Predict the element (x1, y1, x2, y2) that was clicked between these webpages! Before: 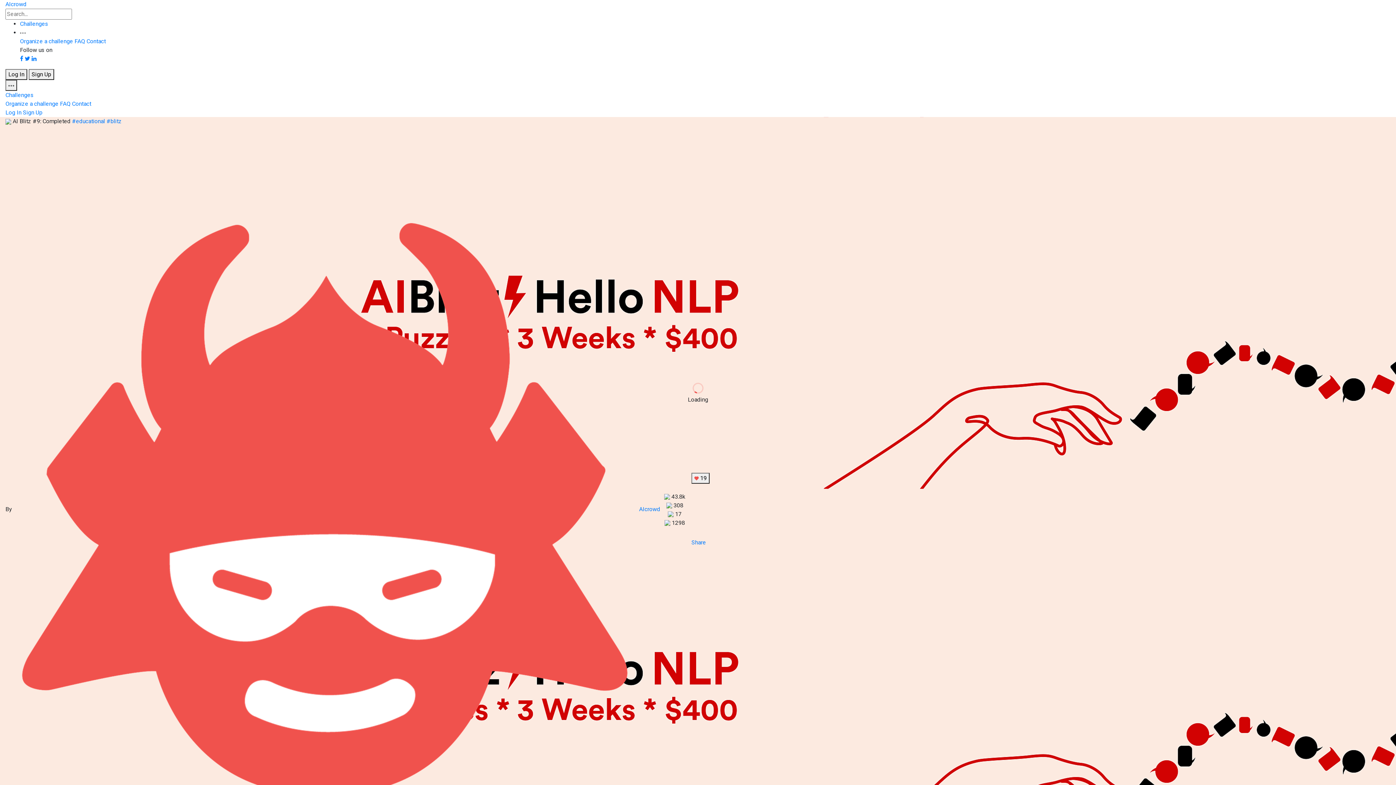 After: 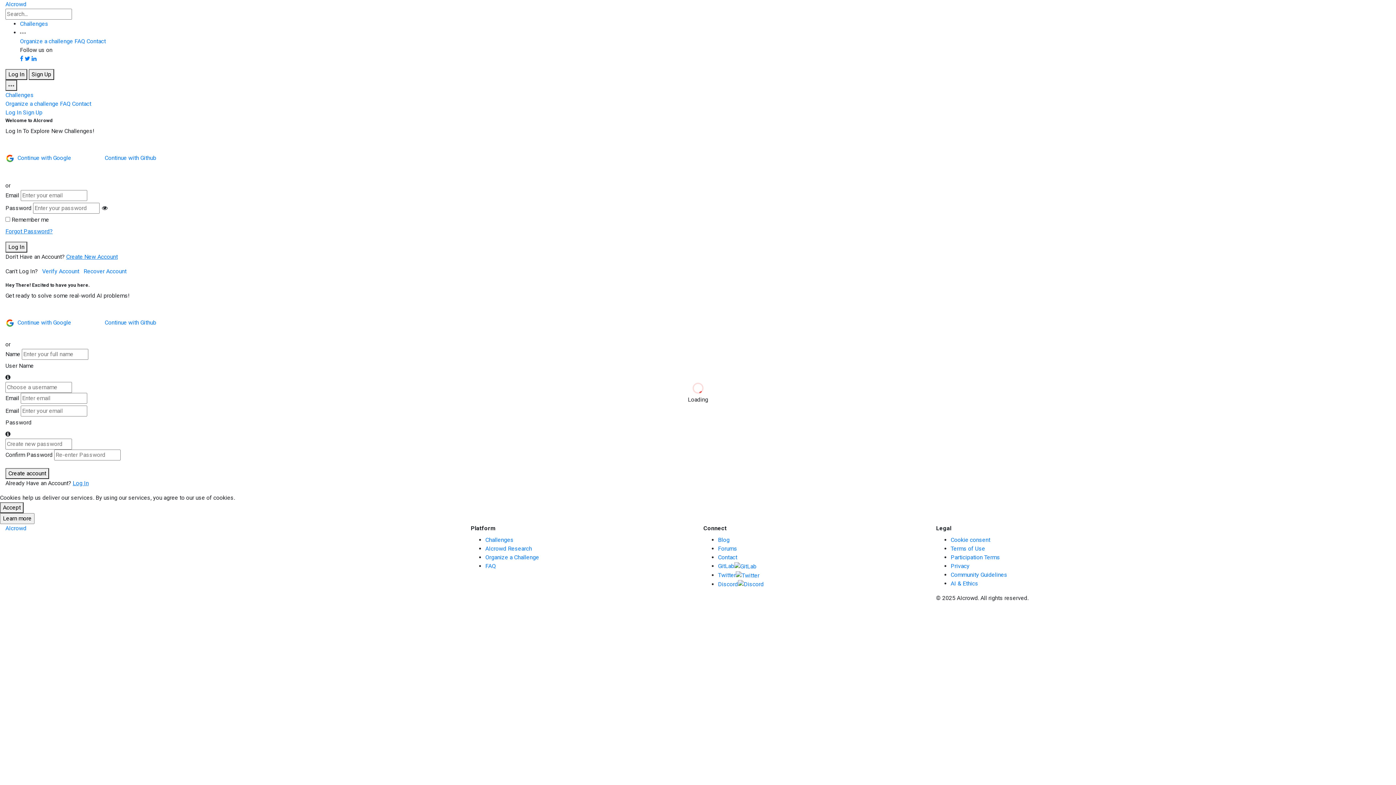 Action: bbox: (691, 474, 709, 481) label:  19